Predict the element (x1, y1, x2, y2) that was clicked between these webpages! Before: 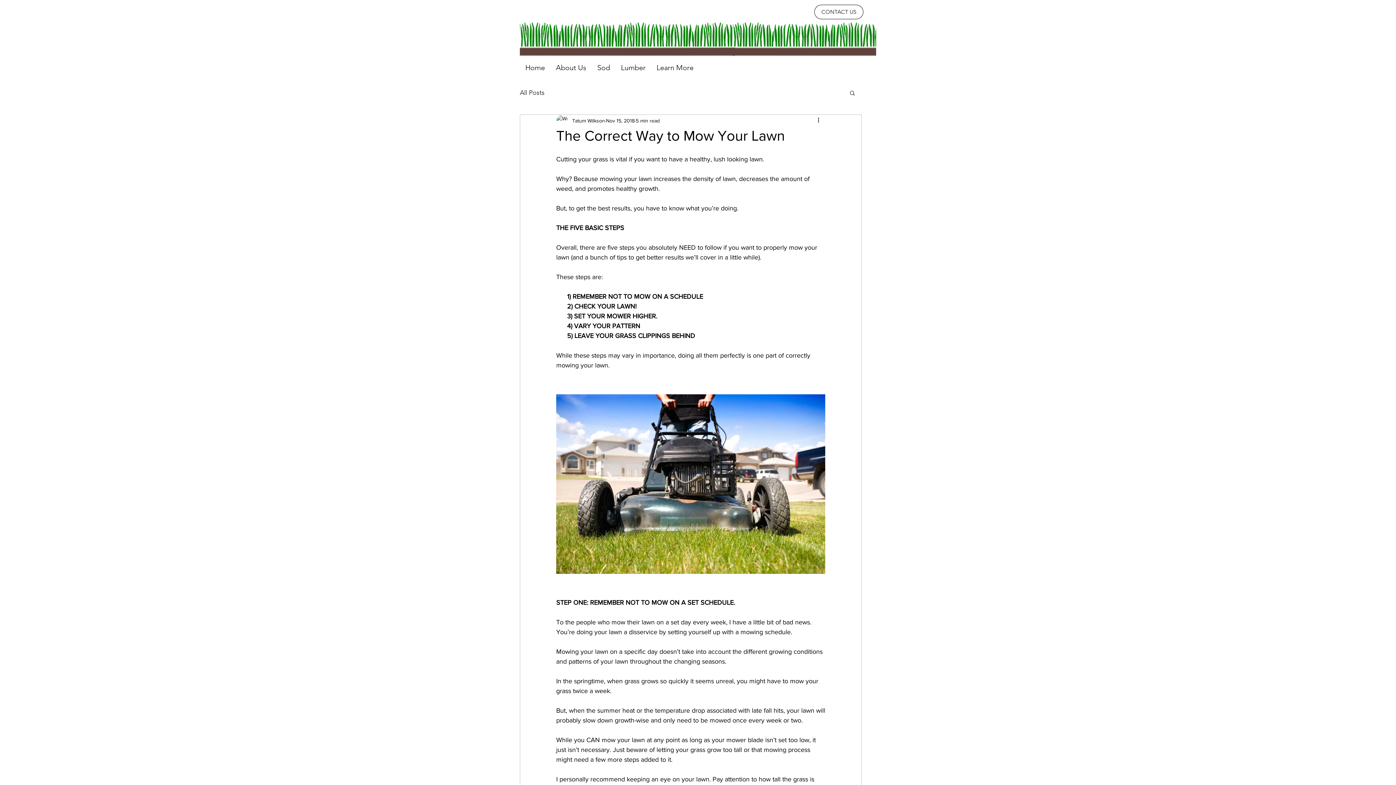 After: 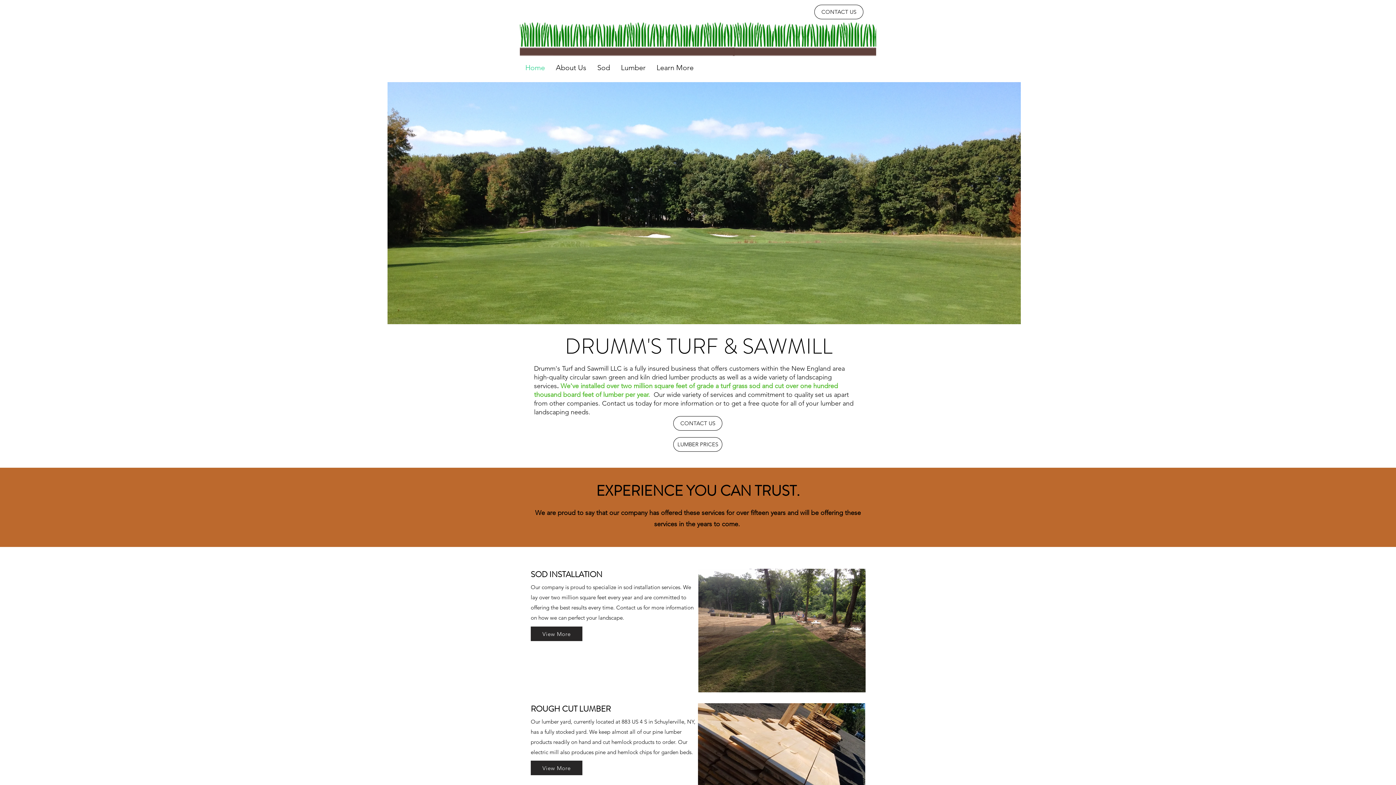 Action: label: Home bbox: (520, 62, 550, 73)